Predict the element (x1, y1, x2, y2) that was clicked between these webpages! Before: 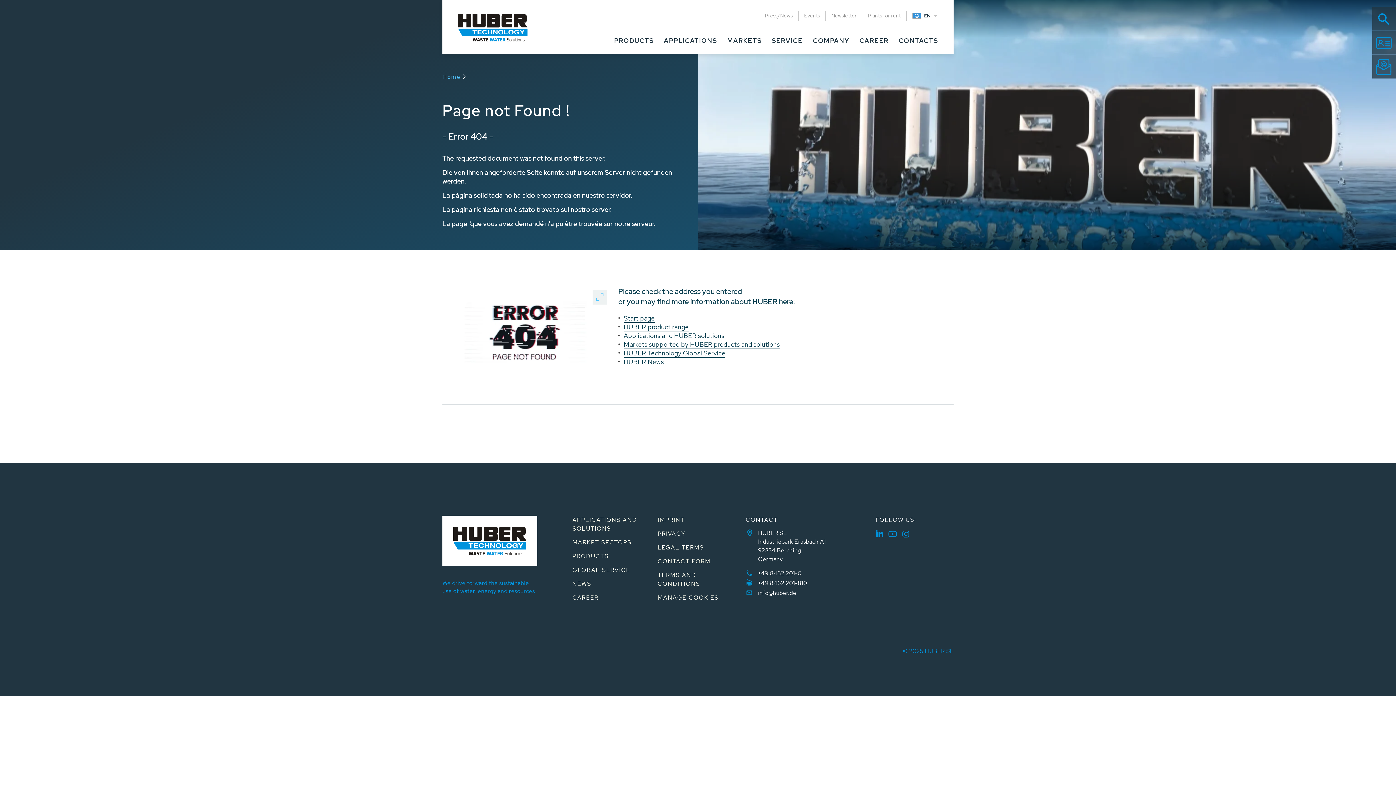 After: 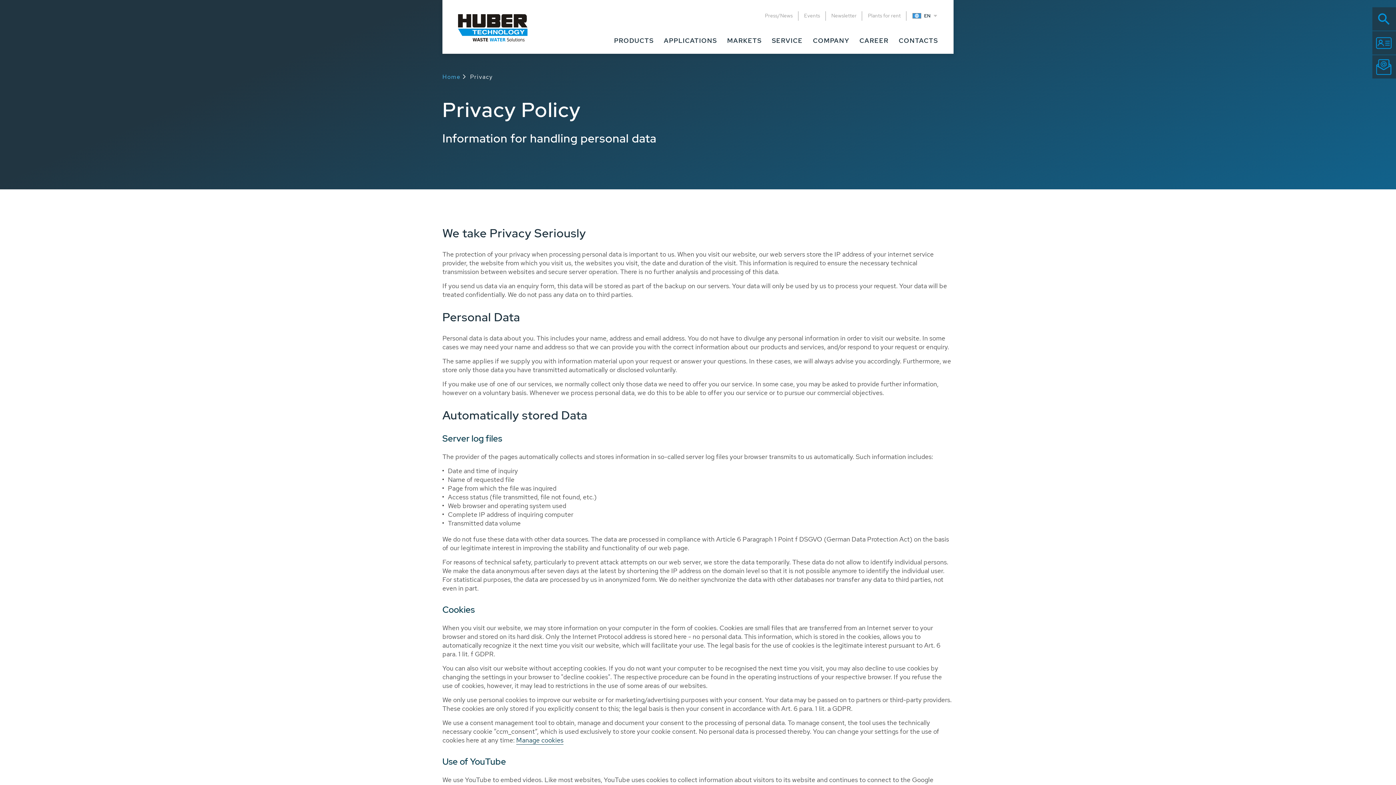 Action: bbox: (657, 529, 685, 538) label: PRIVACY